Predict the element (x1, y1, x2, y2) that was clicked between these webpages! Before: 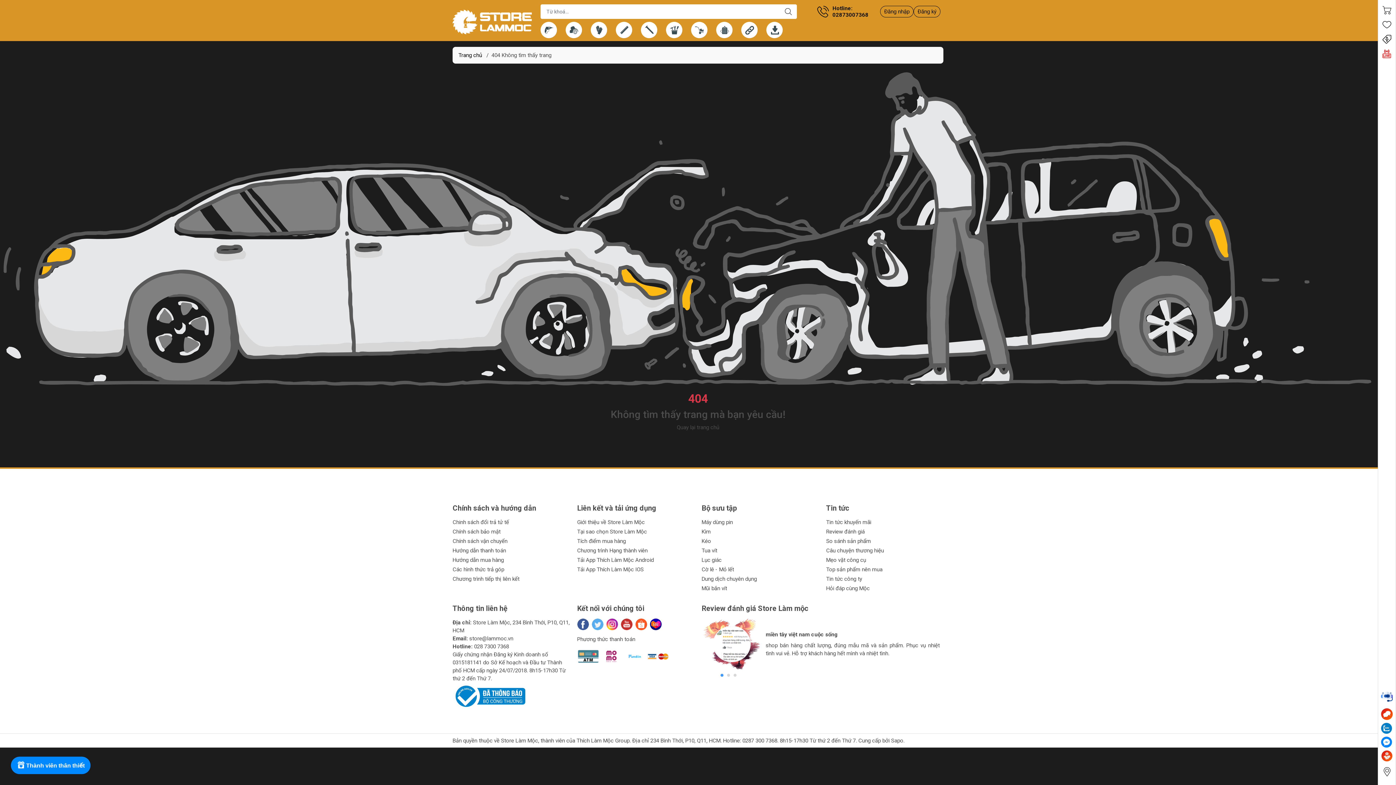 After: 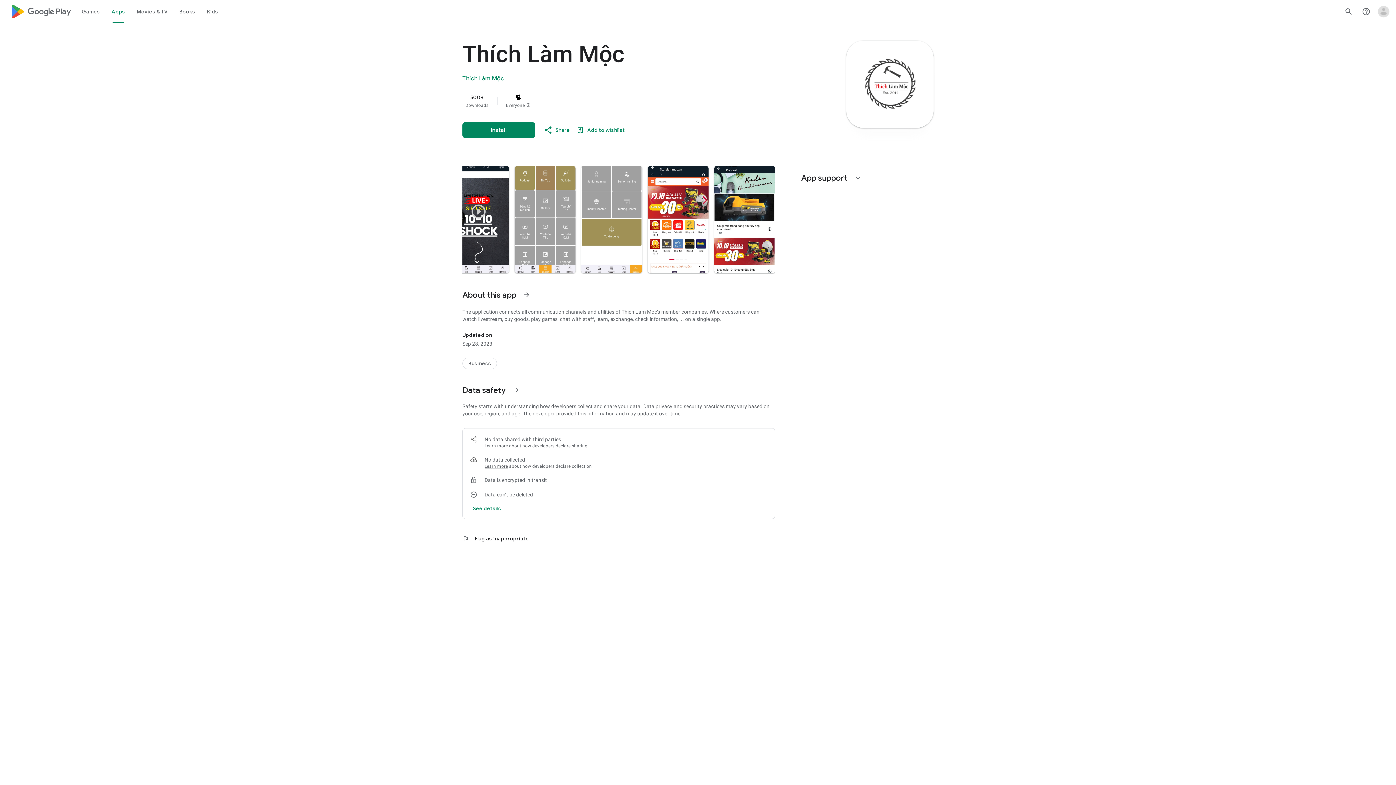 Action: bbox: (577, 557, 654, 563) label: Tải App Thích Làm Mộc Android